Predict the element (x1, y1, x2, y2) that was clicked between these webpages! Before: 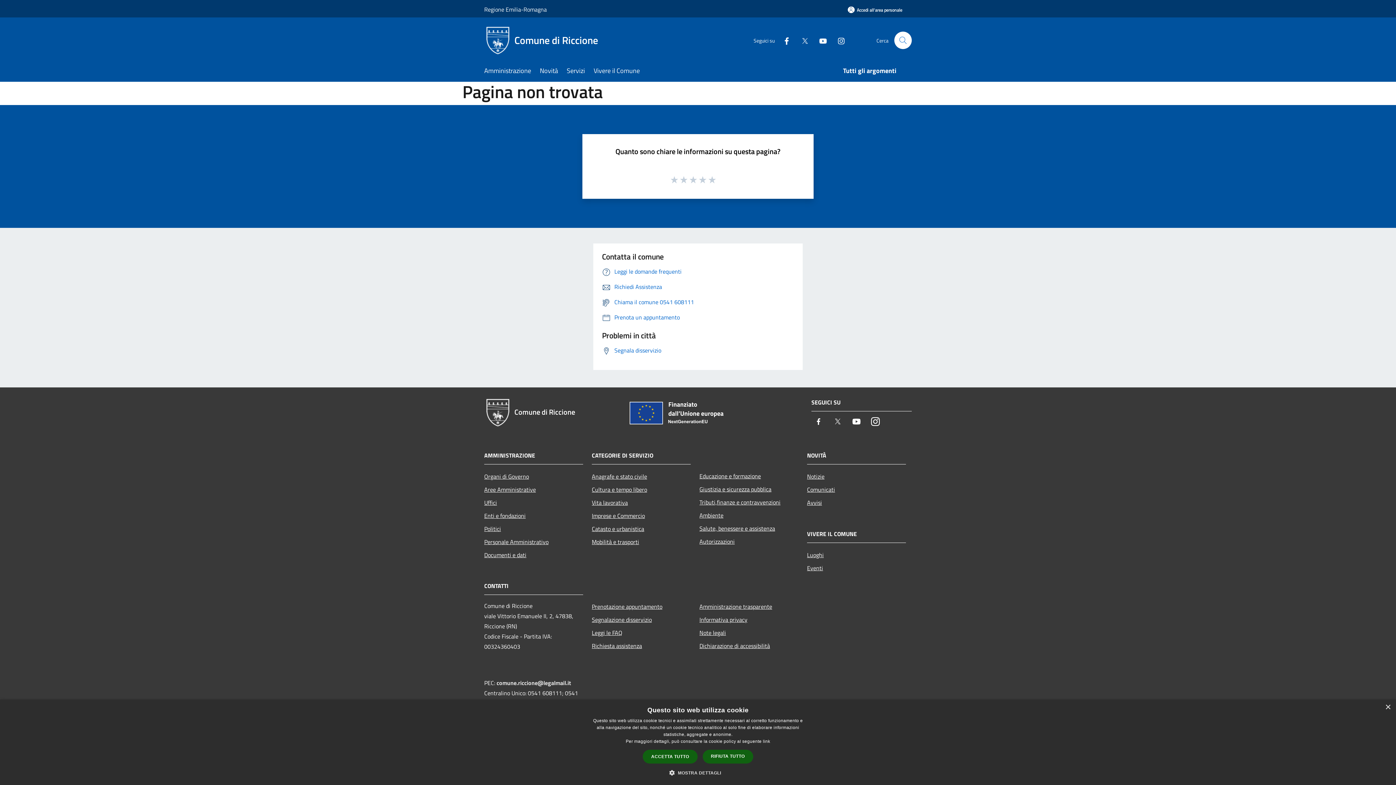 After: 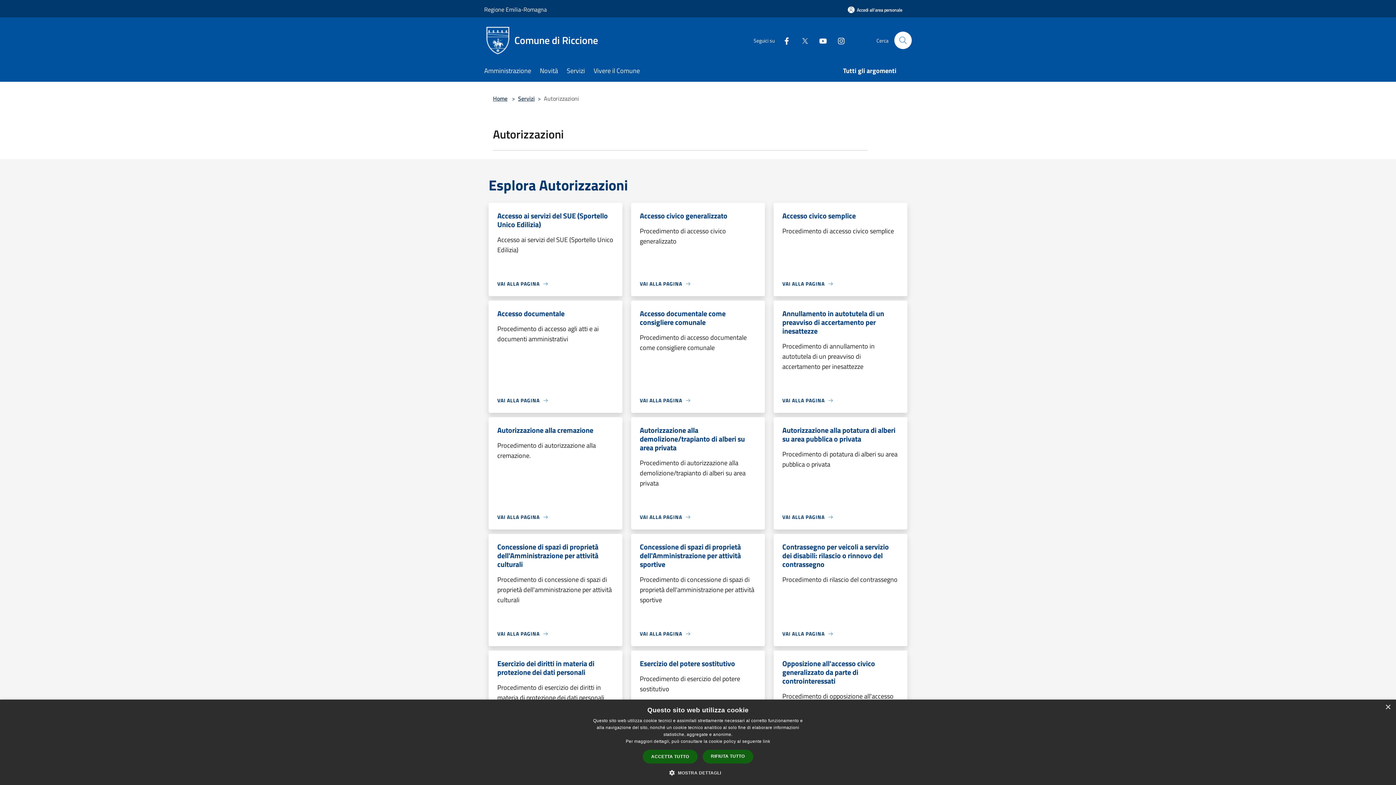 Action: bbox: (699, 535, 798, 548) label: Autorizzazioni